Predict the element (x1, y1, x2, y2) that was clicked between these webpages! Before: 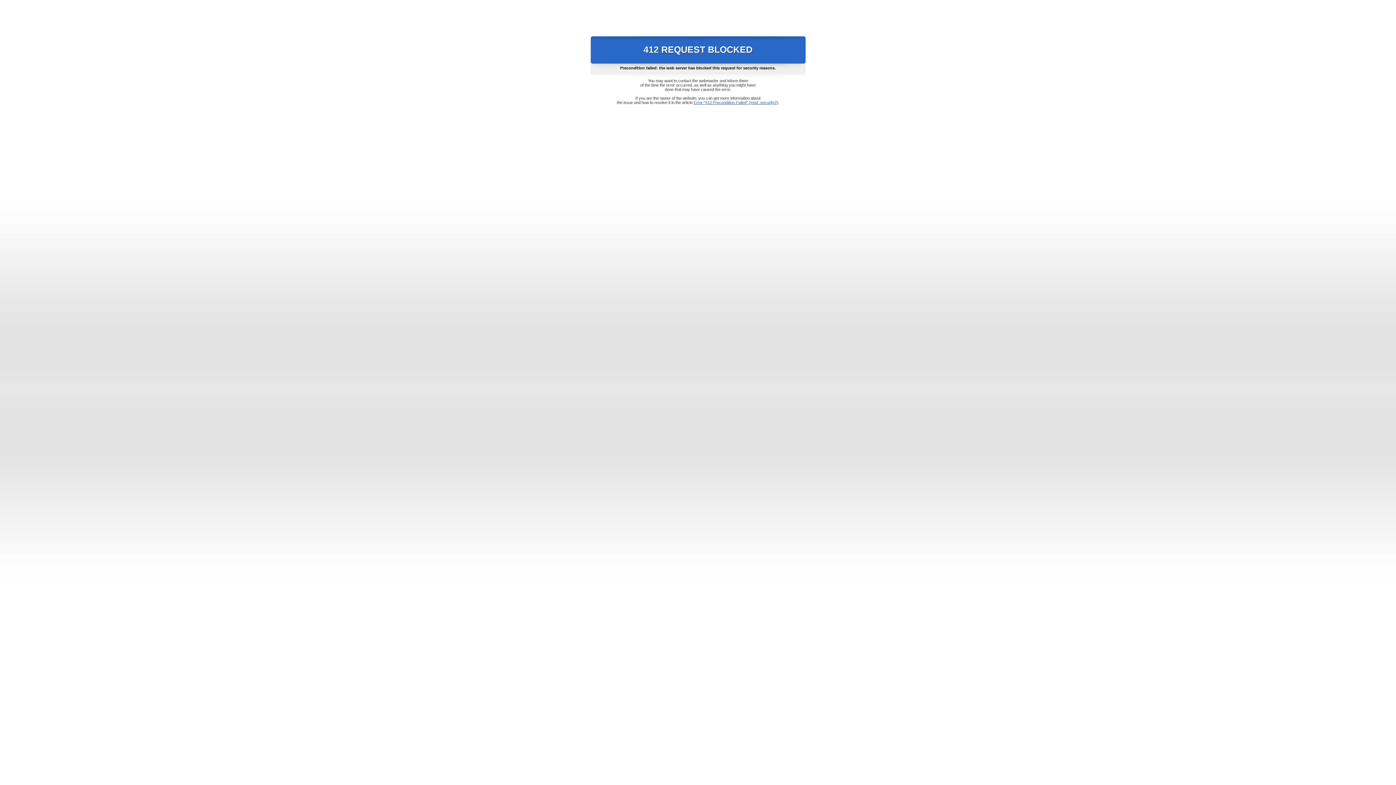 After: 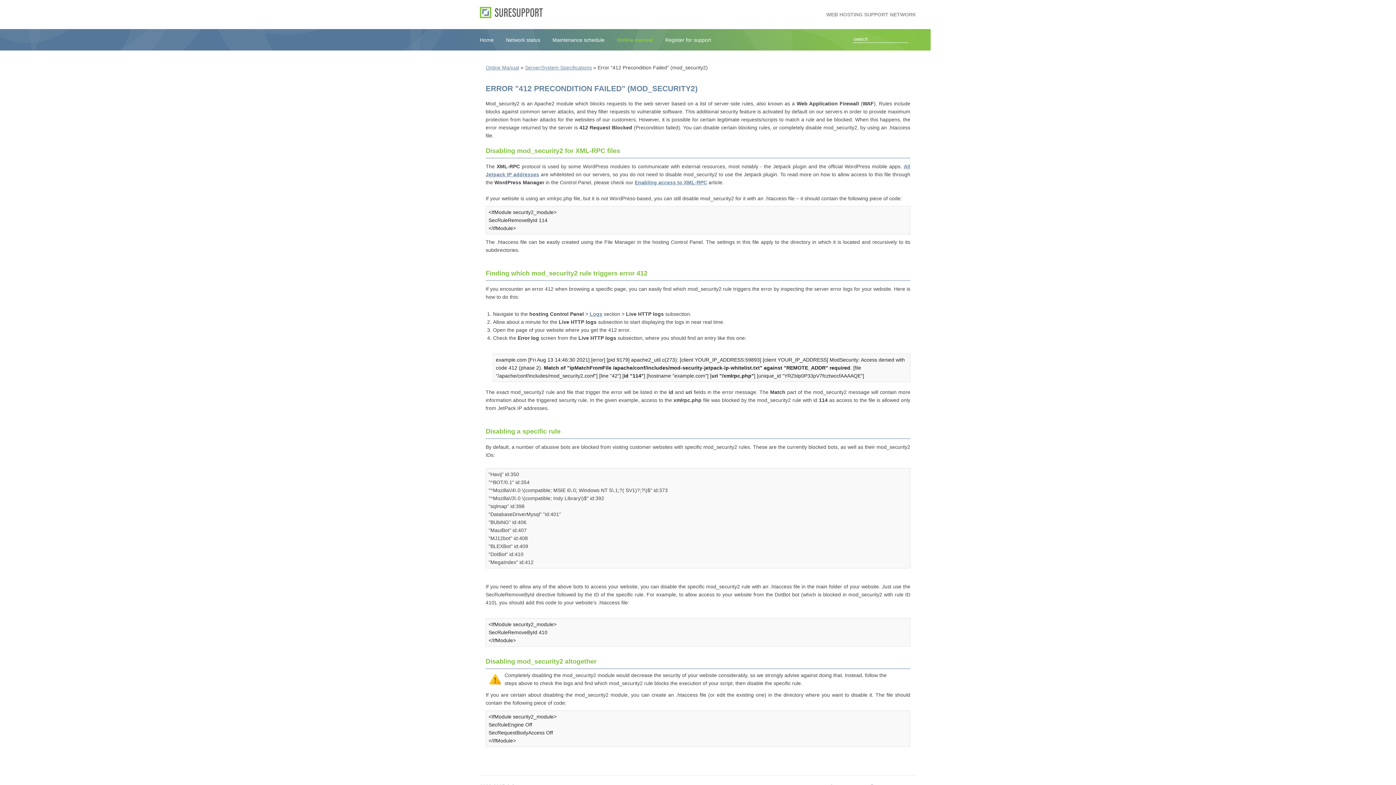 Action: label: Error "412 Precondition Failed" (mod_security2) bbox: (693, 100, 778, 104)